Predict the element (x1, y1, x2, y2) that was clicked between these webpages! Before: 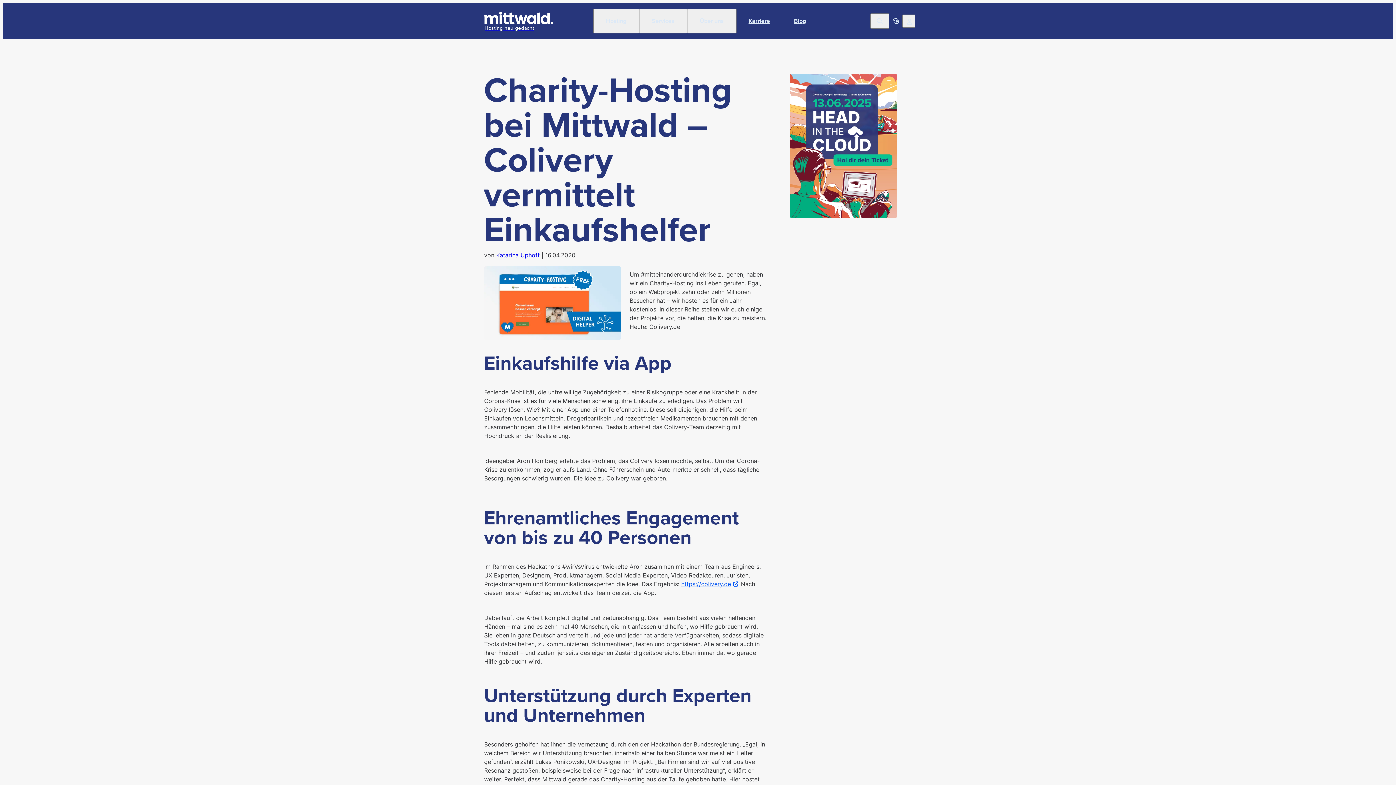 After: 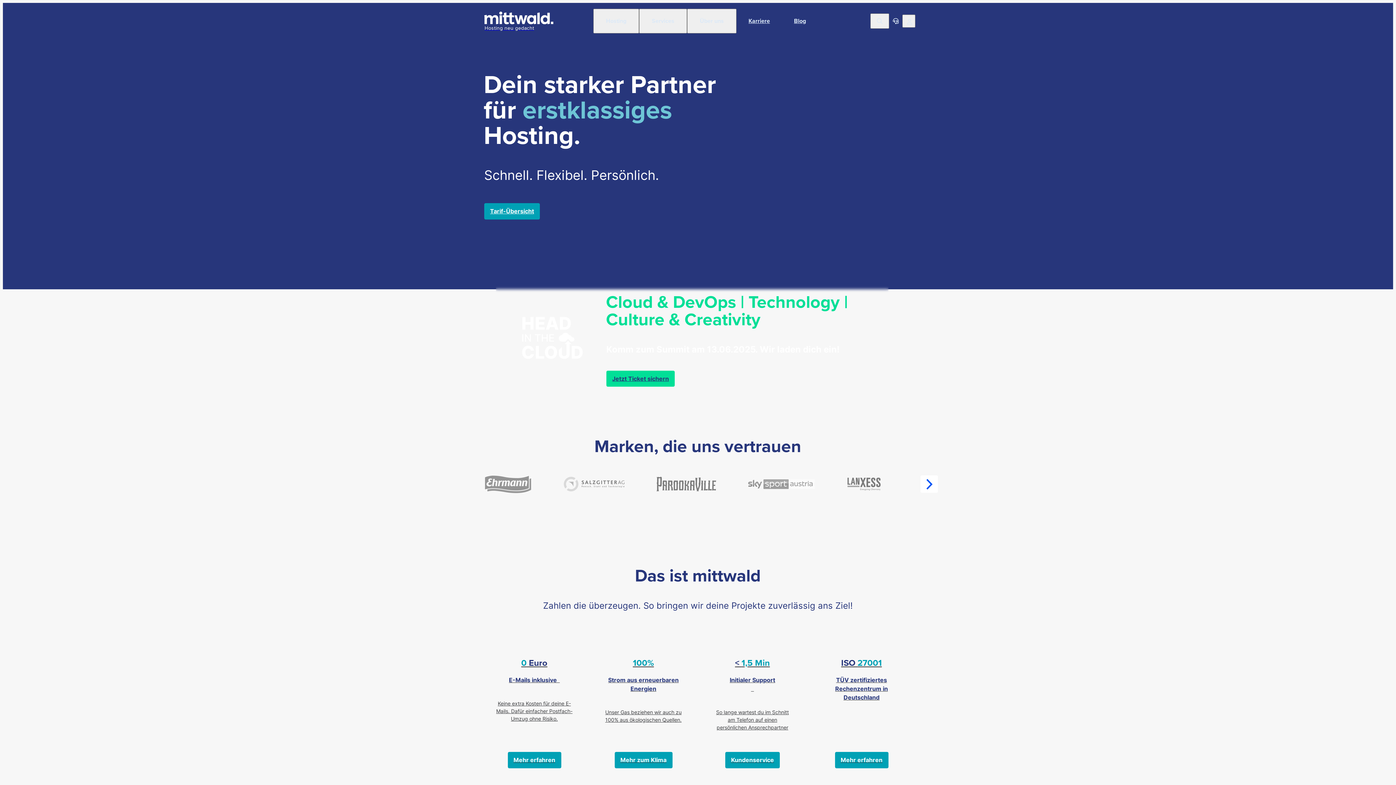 Action: label: Hosting neu gedacht bbox: (484, 11, 553, 30)